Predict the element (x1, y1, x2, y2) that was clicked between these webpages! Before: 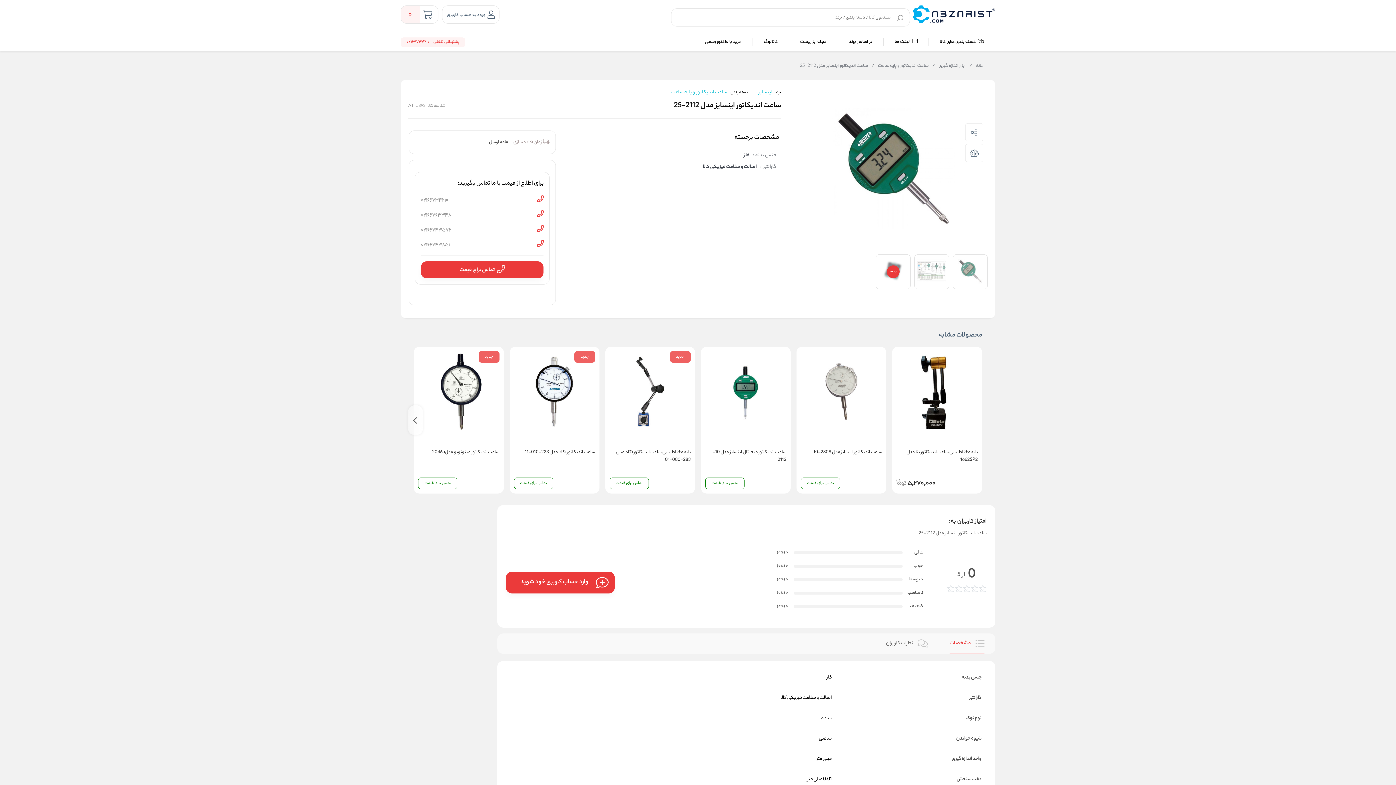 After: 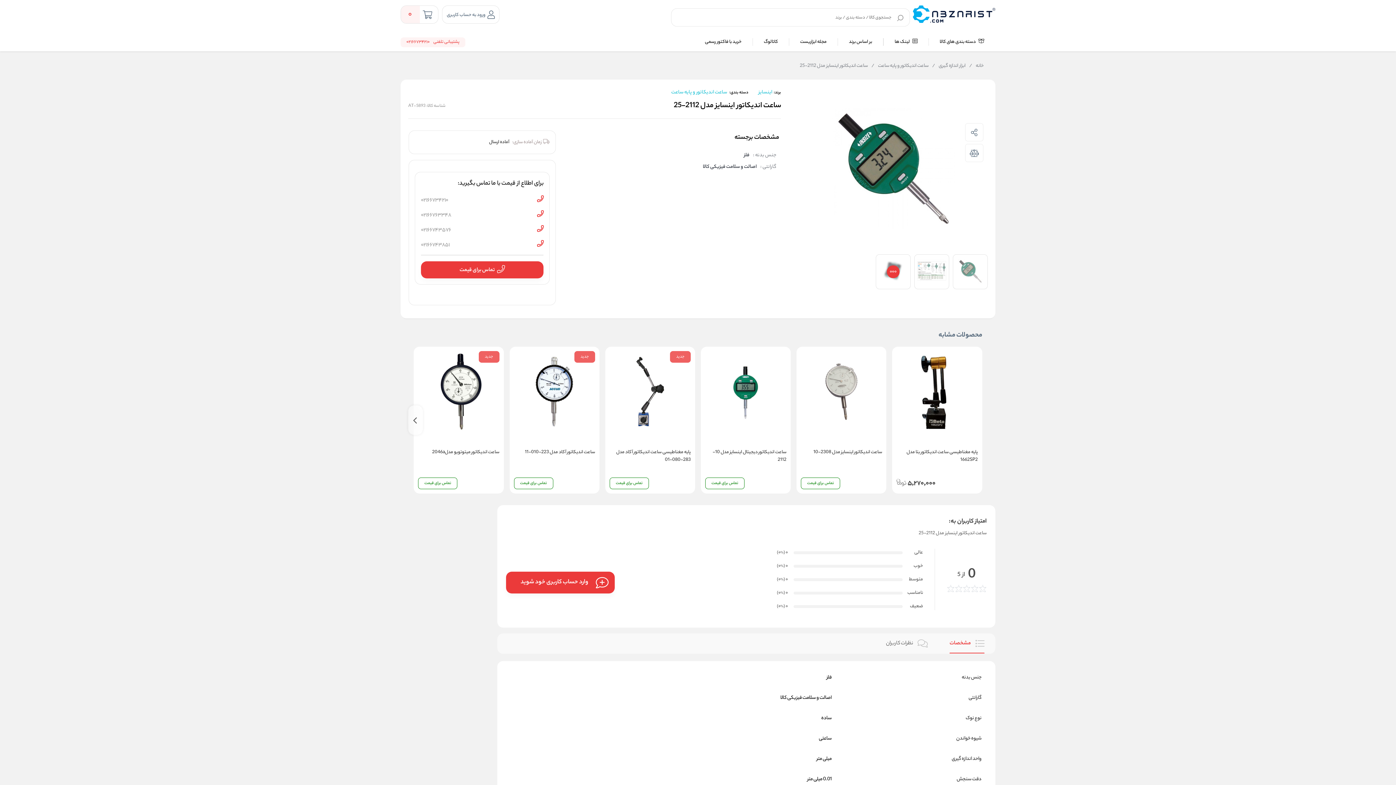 Action: label: پشتیبانی تلفنی 02166734210 bbox: (400, 37, 465, 47)